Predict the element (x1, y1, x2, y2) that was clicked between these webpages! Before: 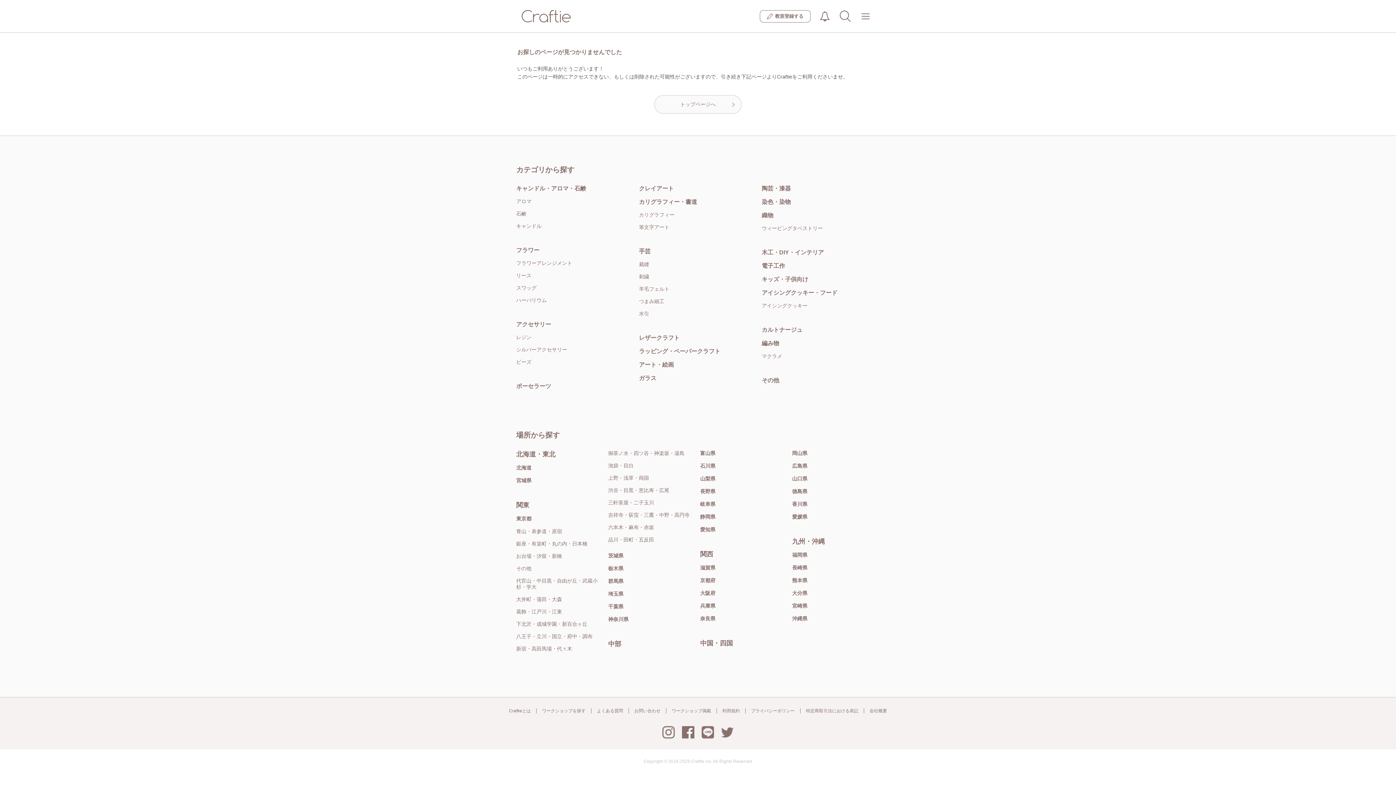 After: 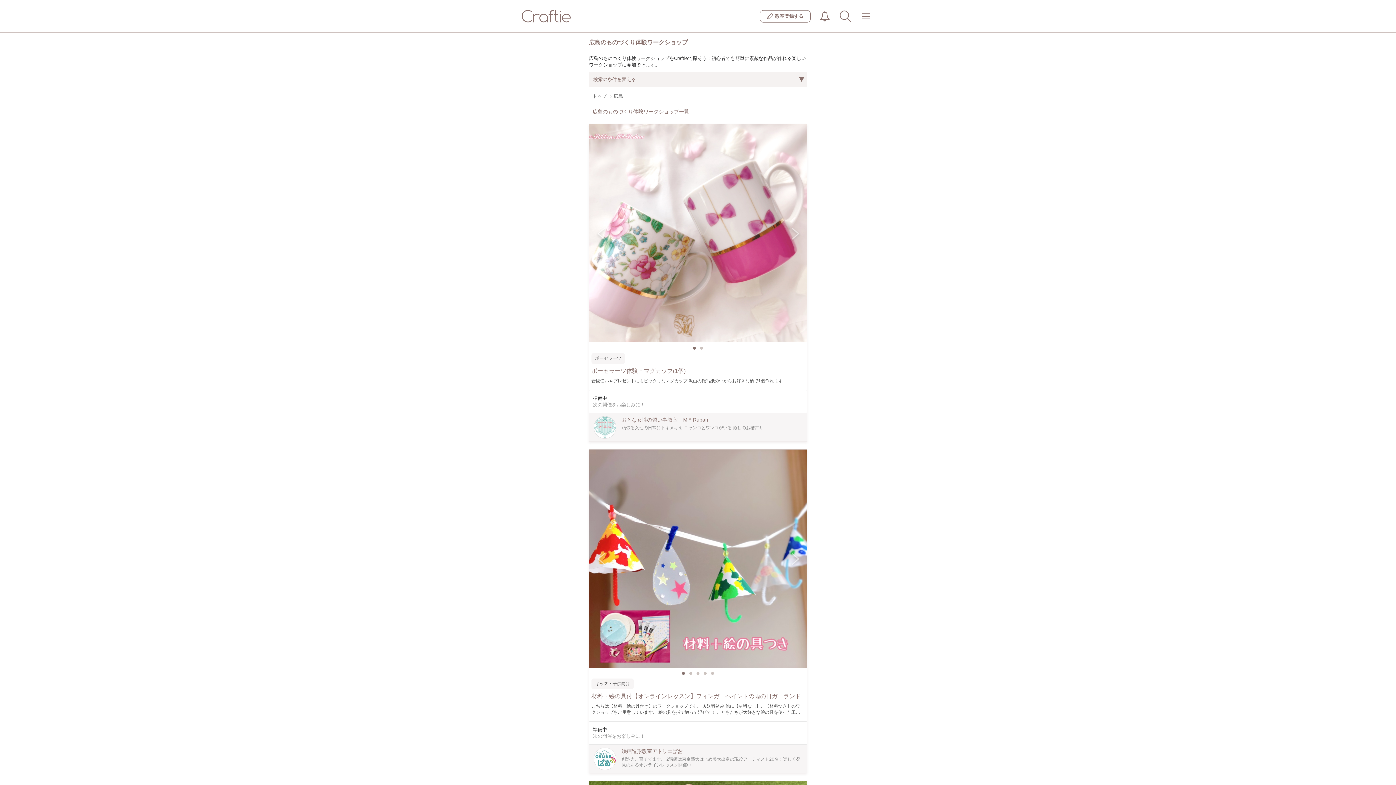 Action: bbox: (792, 463, 880, 469) label: 広島県